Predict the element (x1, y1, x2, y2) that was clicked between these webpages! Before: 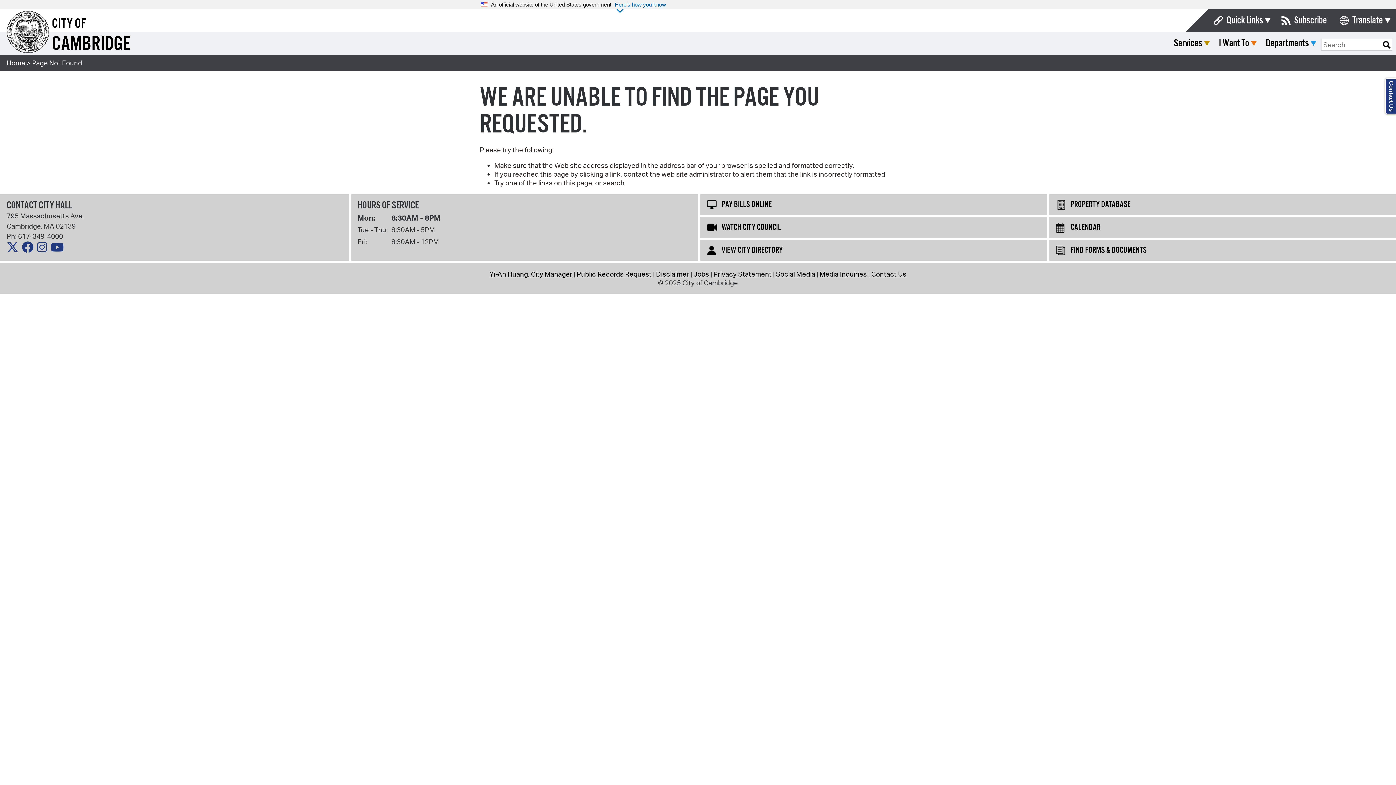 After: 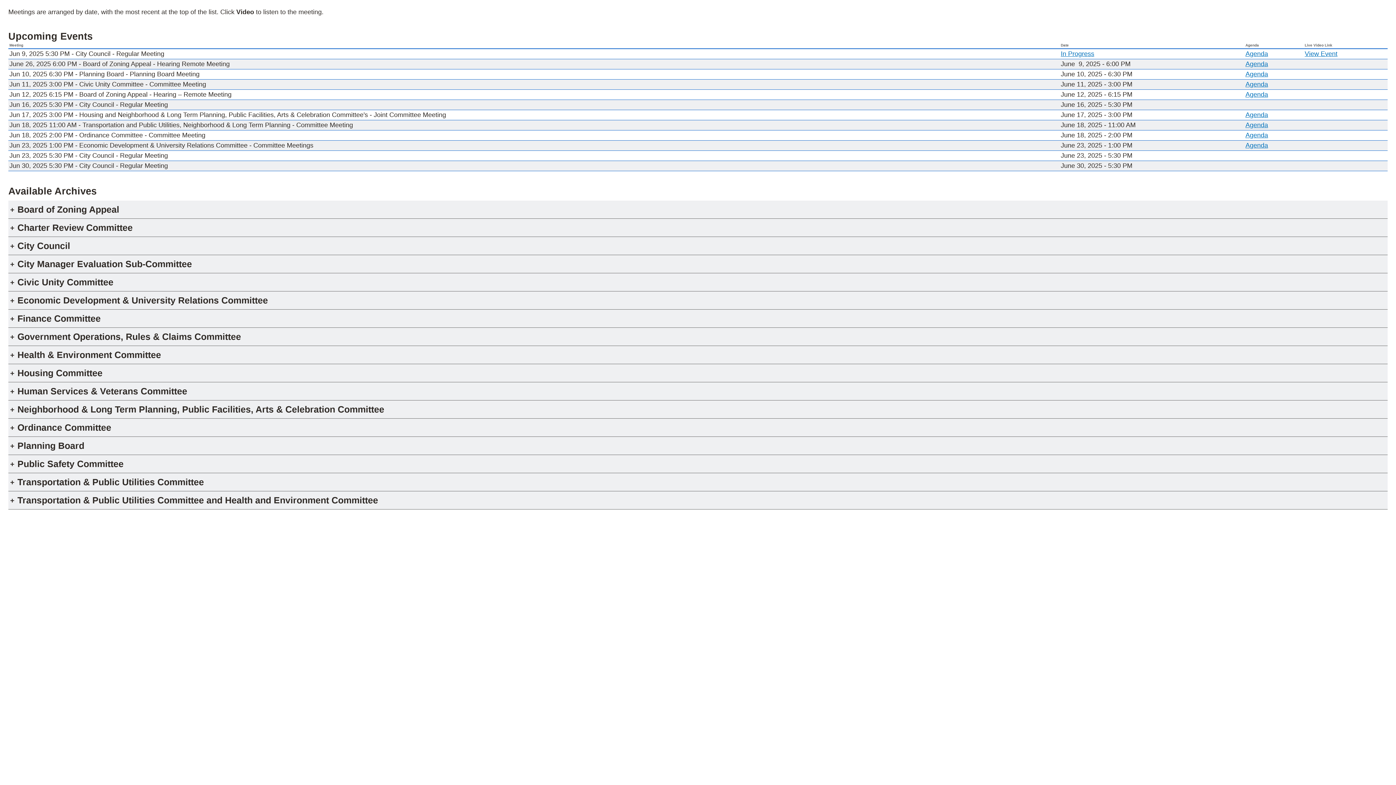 Action: label: WATCH CITY COUNCIL bbox: (700, 216, 1047, 238)